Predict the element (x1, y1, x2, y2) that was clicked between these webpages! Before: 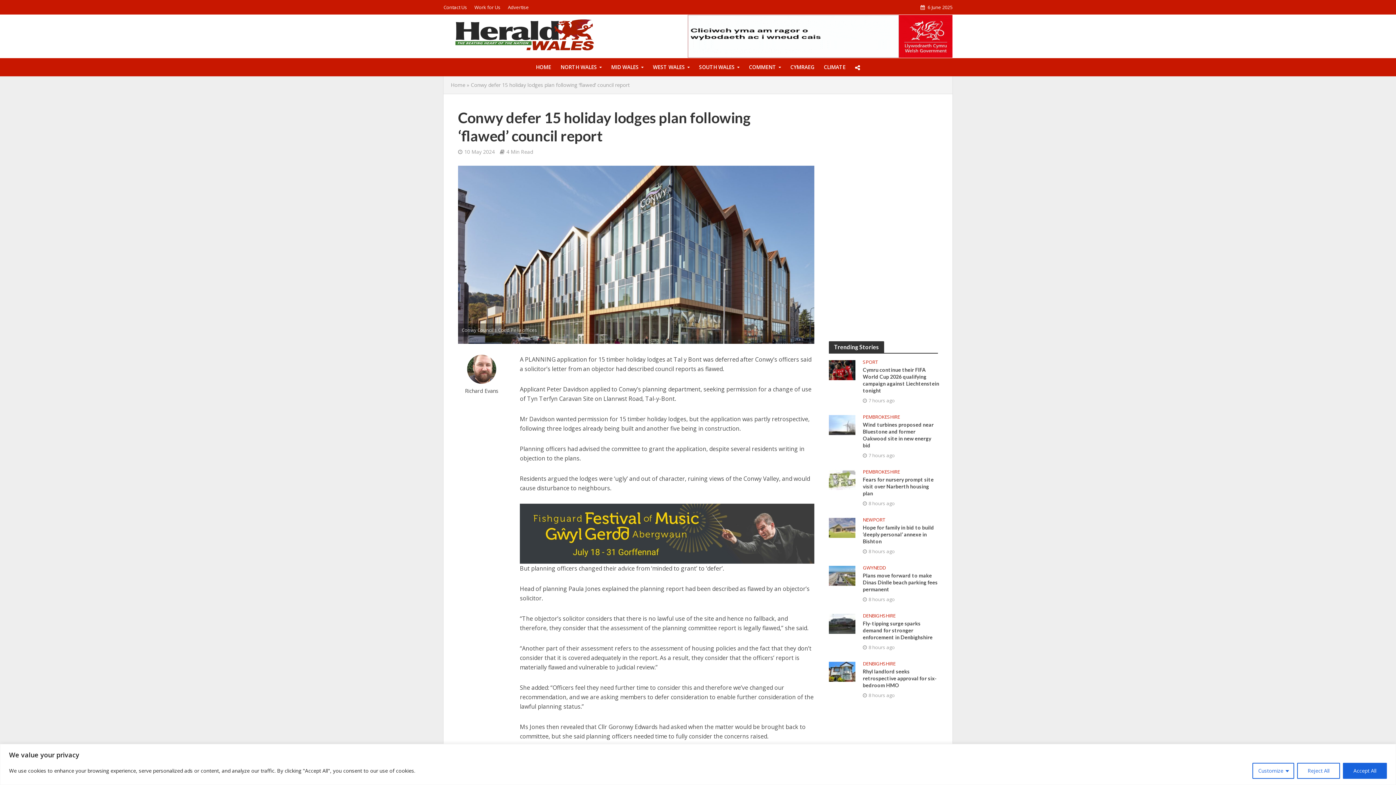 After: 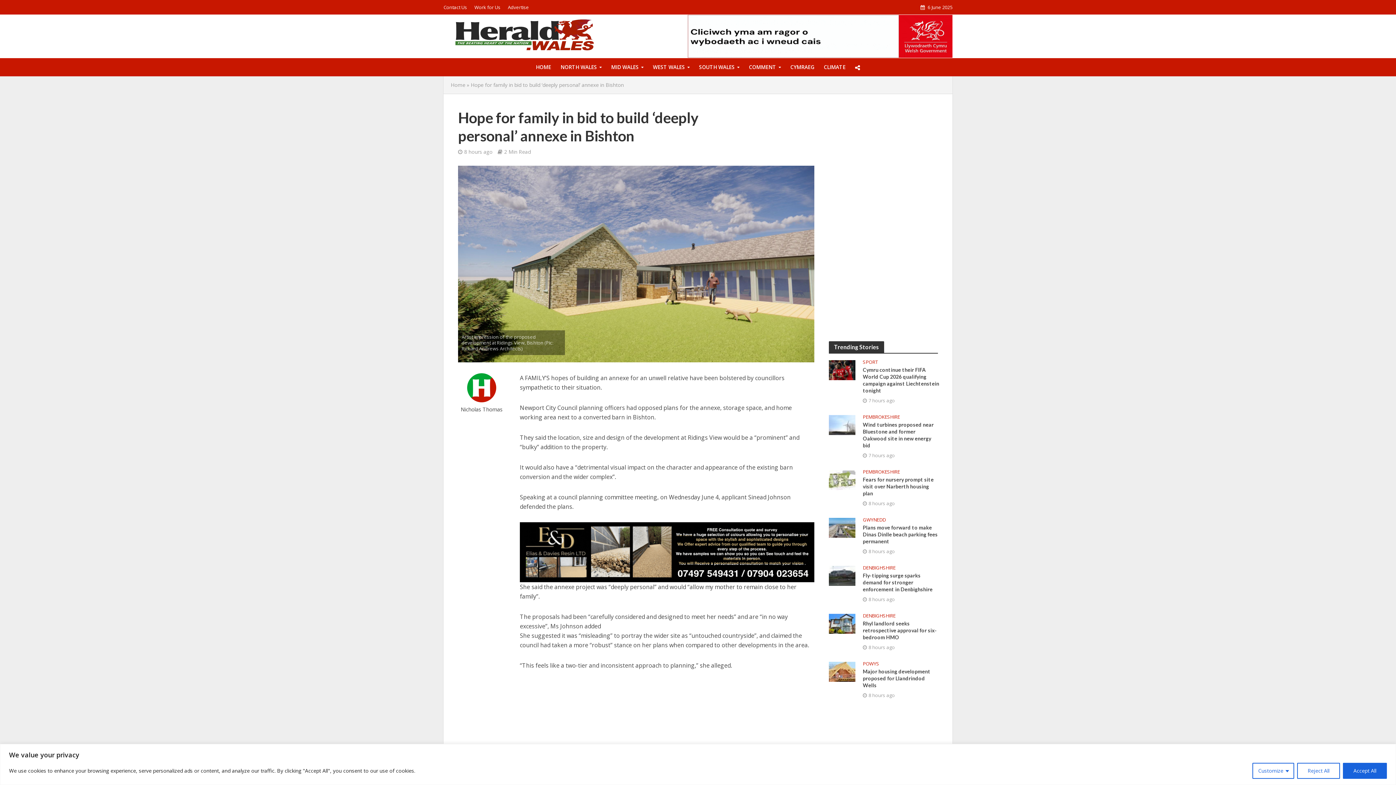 Action: bbox: (829, 523, 855, 531)